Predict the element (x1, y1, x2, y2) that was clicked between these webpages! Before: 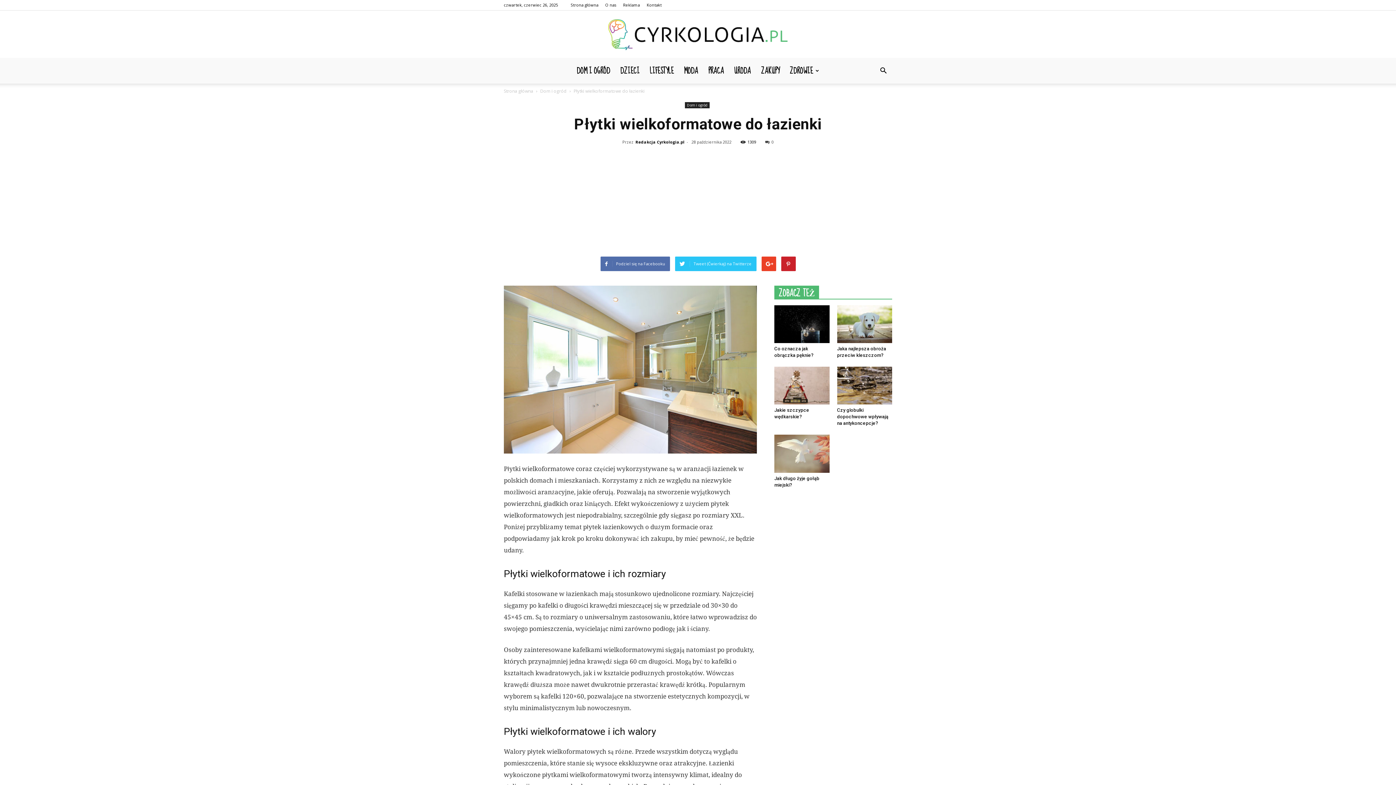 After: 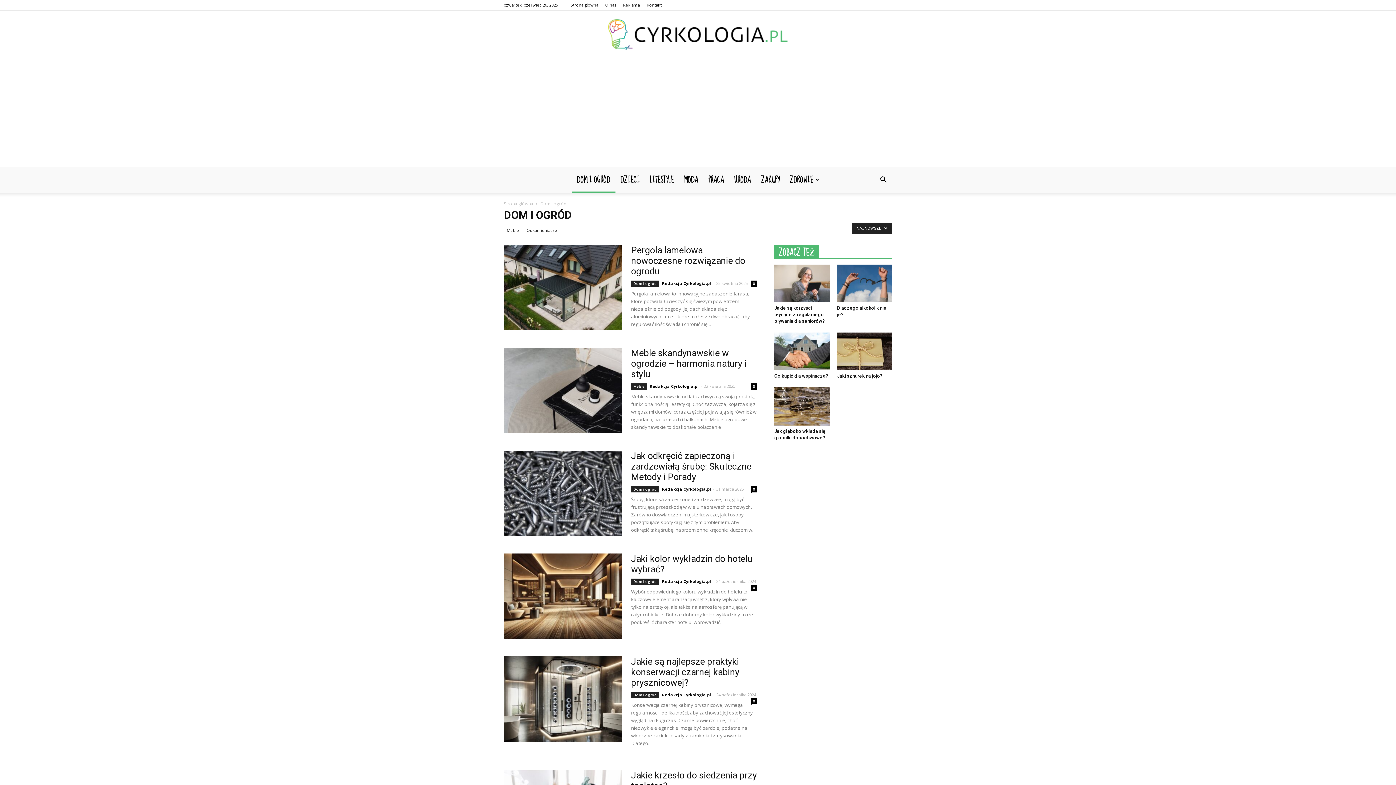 Action: bbox: (540, 88, 568, 94) label: Dom i ogród 